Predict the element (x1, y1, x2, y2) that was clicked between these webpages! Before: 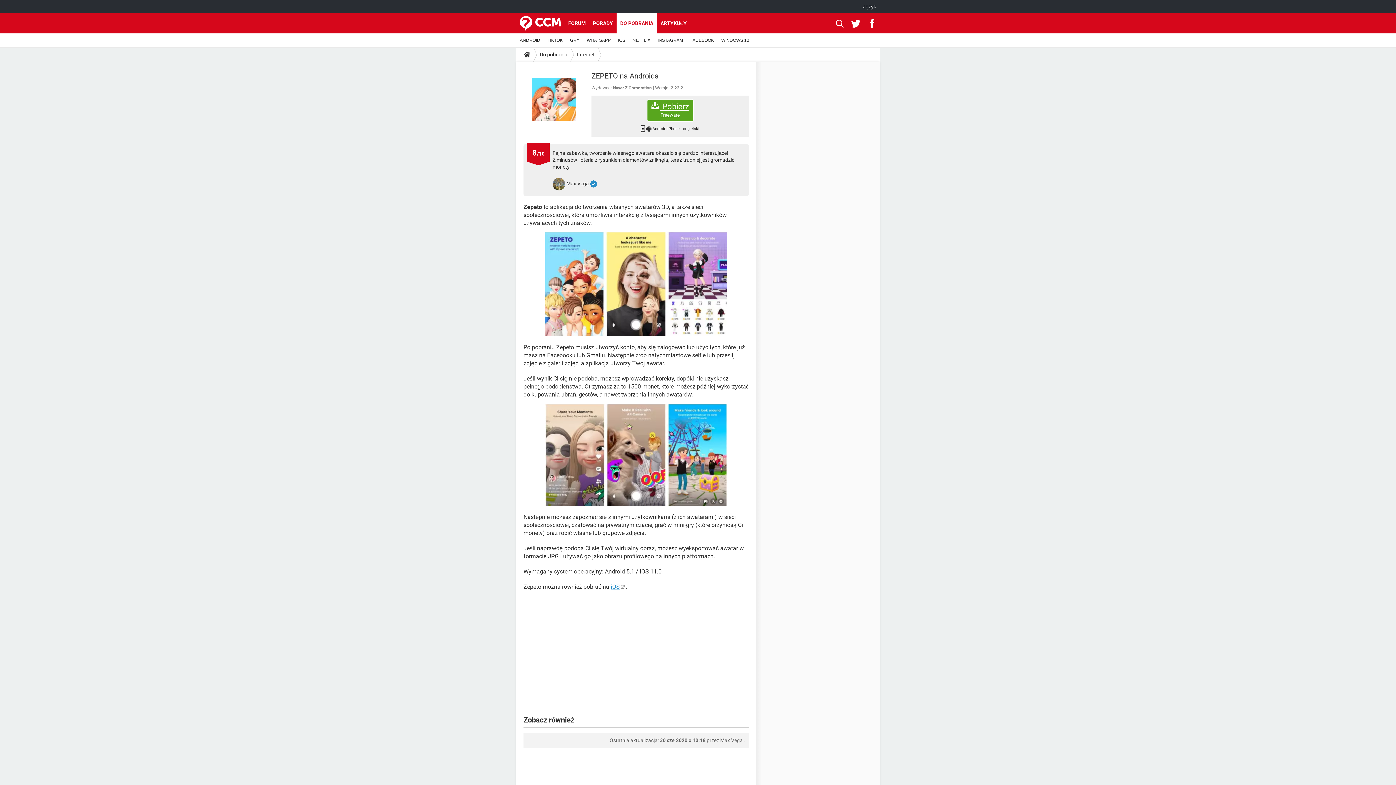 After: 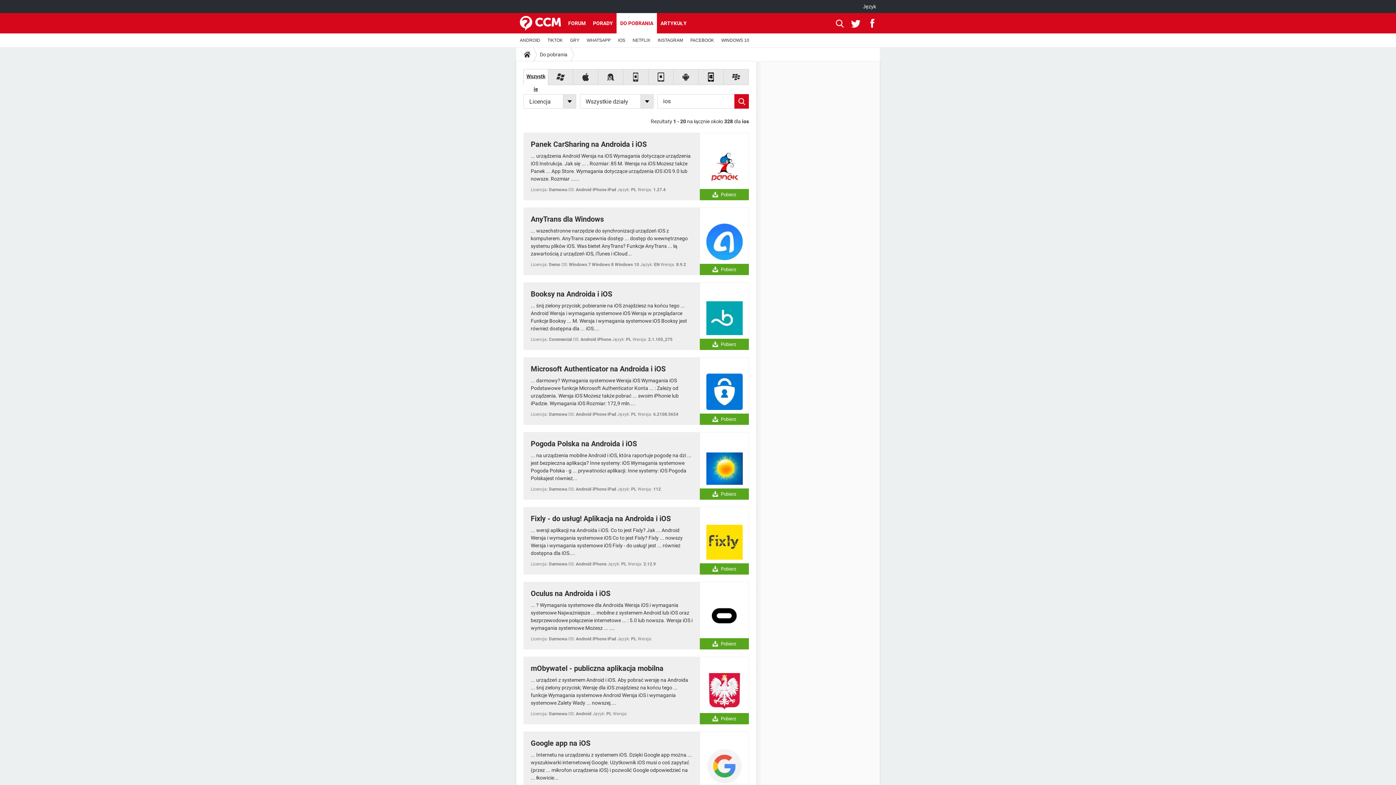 Action: label: IOS bbox: (614, 33, 629, 47)